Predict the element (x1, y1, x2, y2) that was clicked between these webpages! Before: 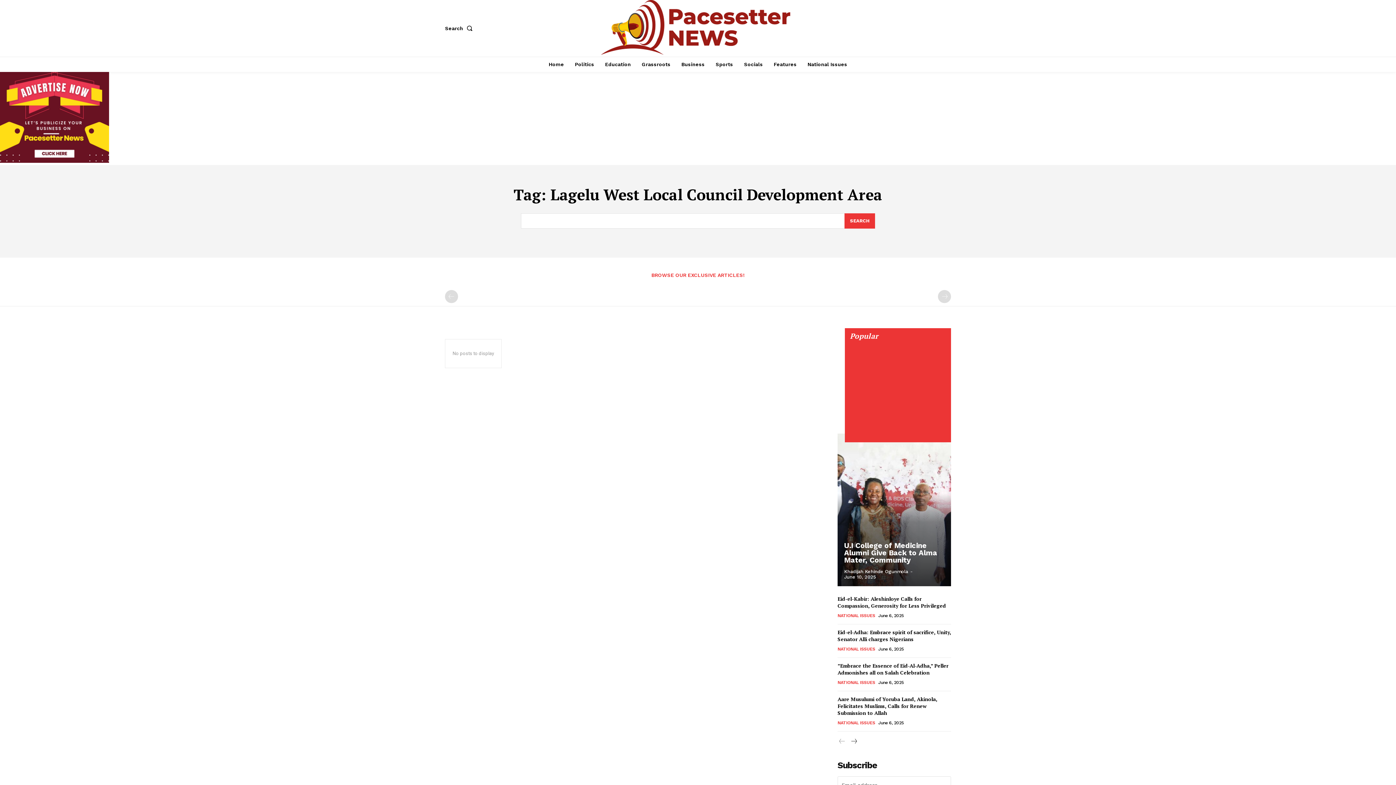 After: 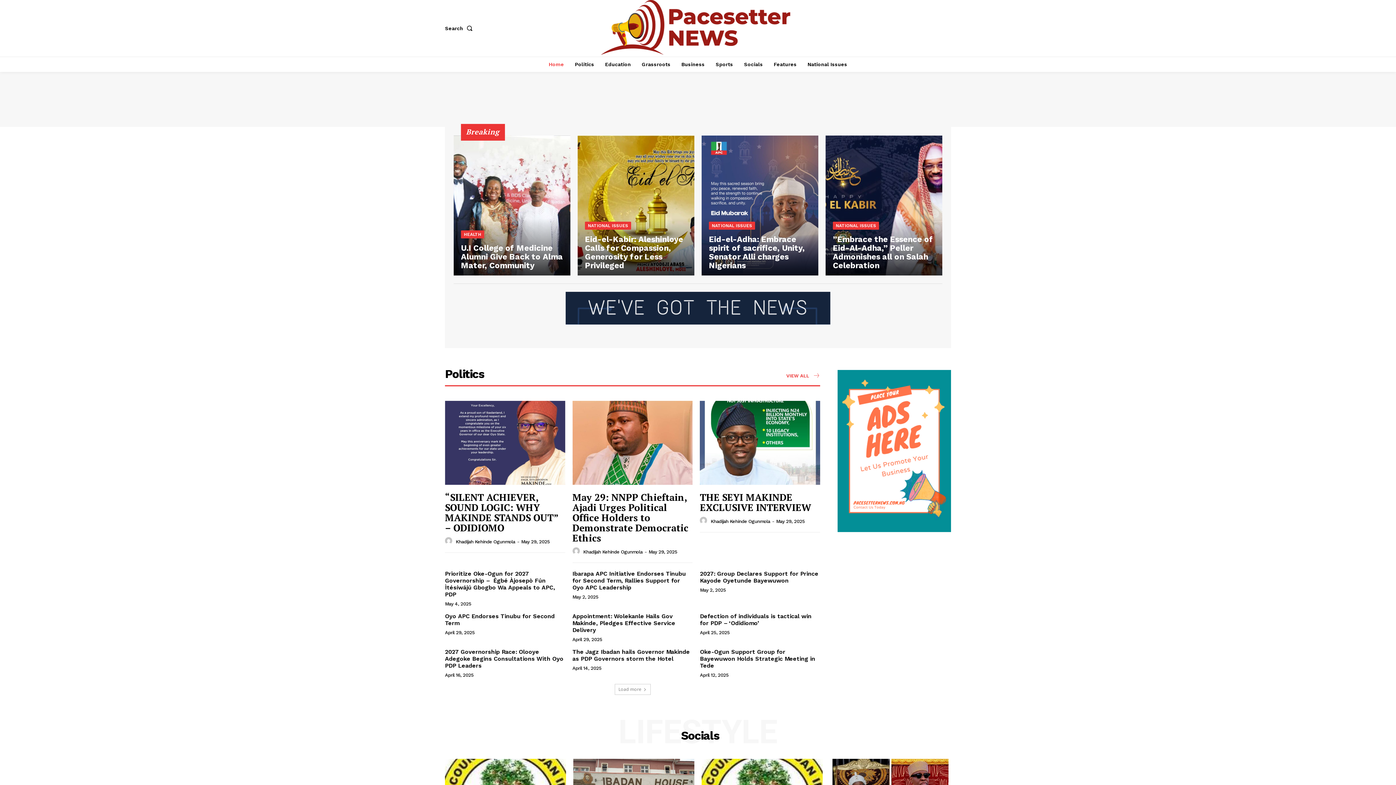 Action: label: Home bbox: (545, 56, 567, 71)